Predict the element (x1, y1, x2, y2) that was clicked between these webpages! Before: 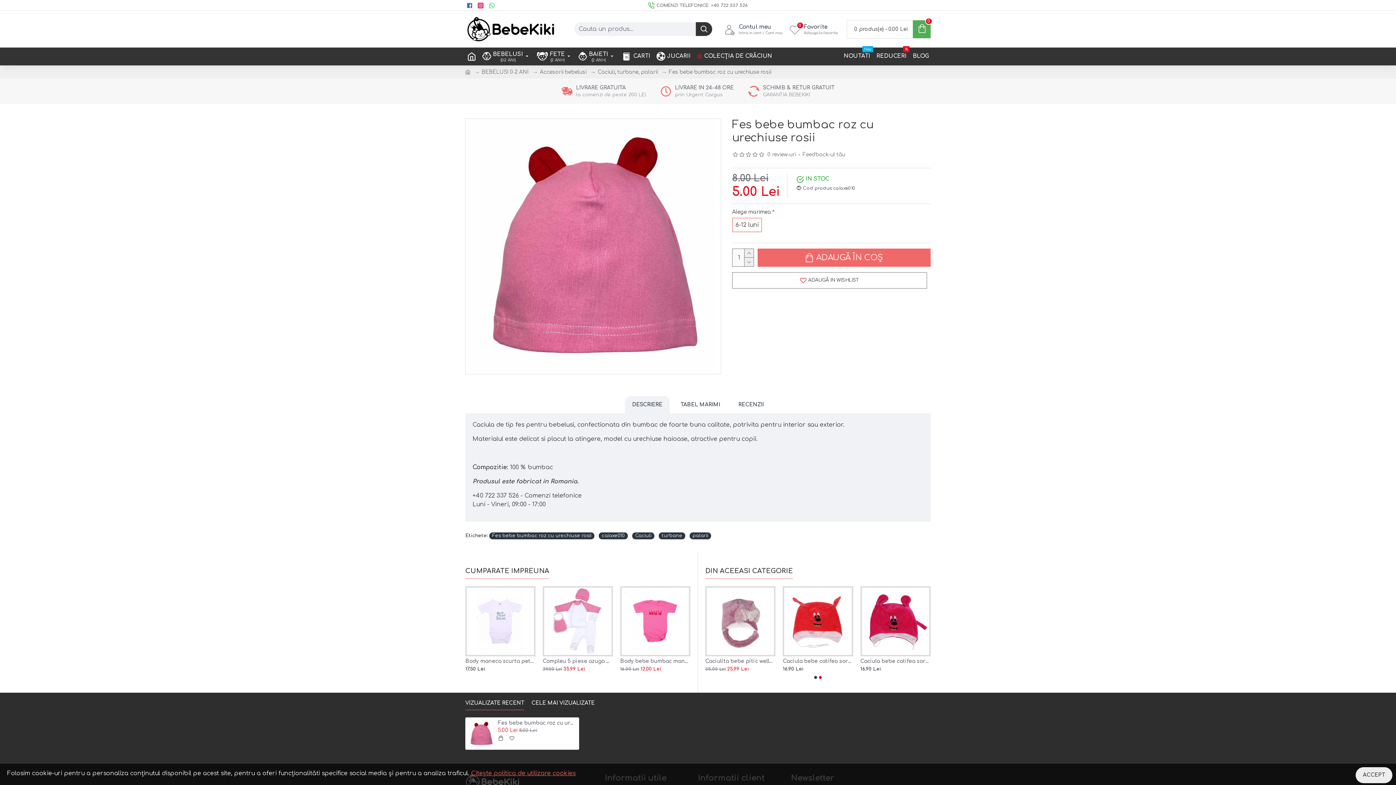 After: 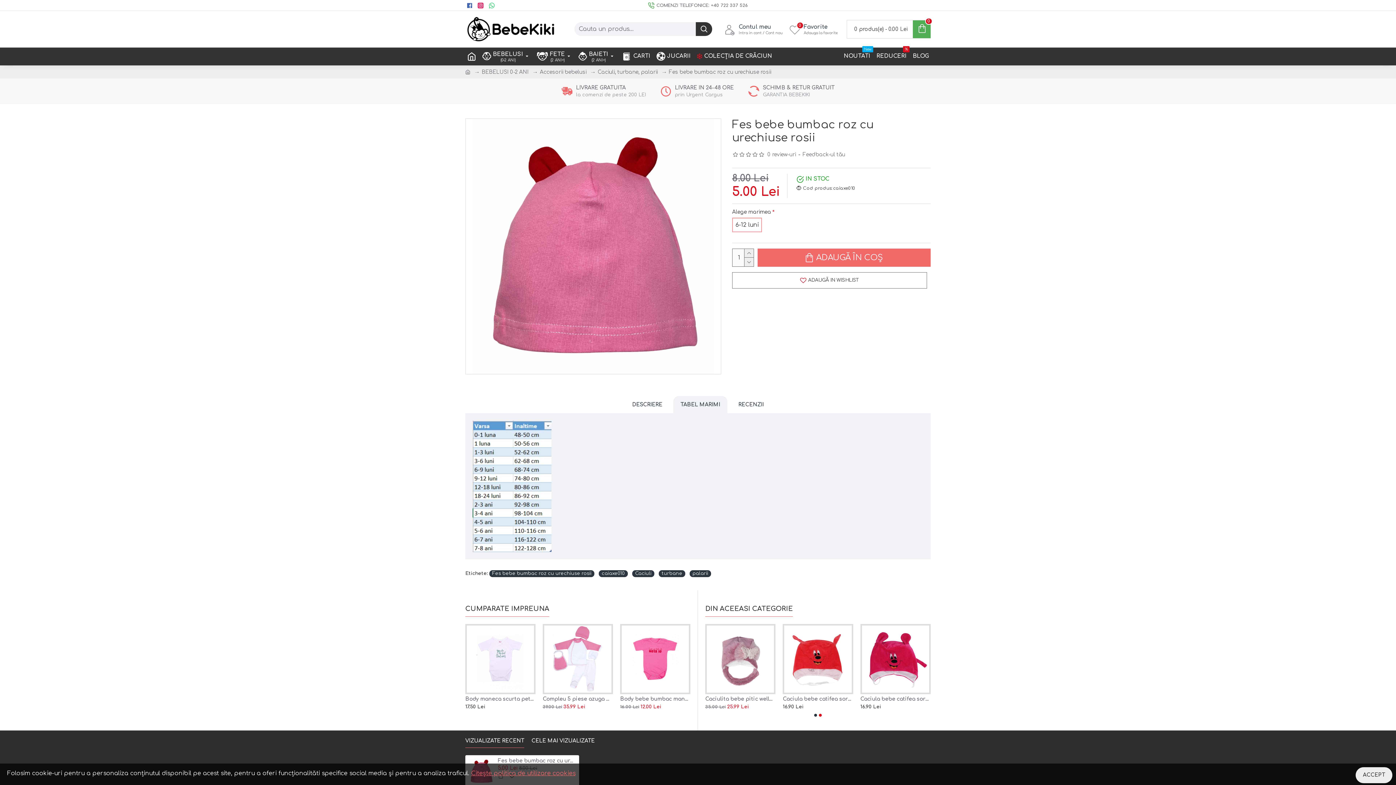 Action: bbox: (673, 396, 727, 413) label: TABEL MARIMI